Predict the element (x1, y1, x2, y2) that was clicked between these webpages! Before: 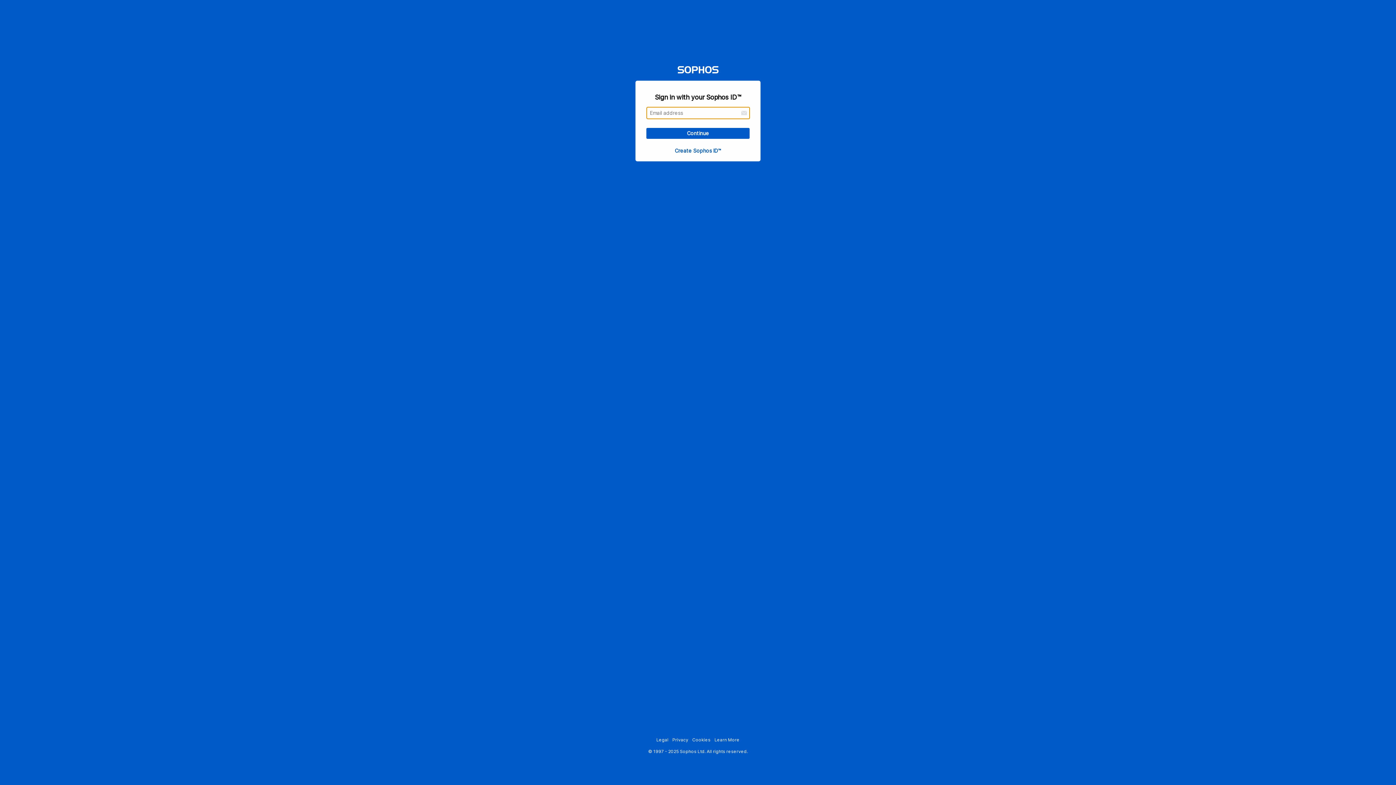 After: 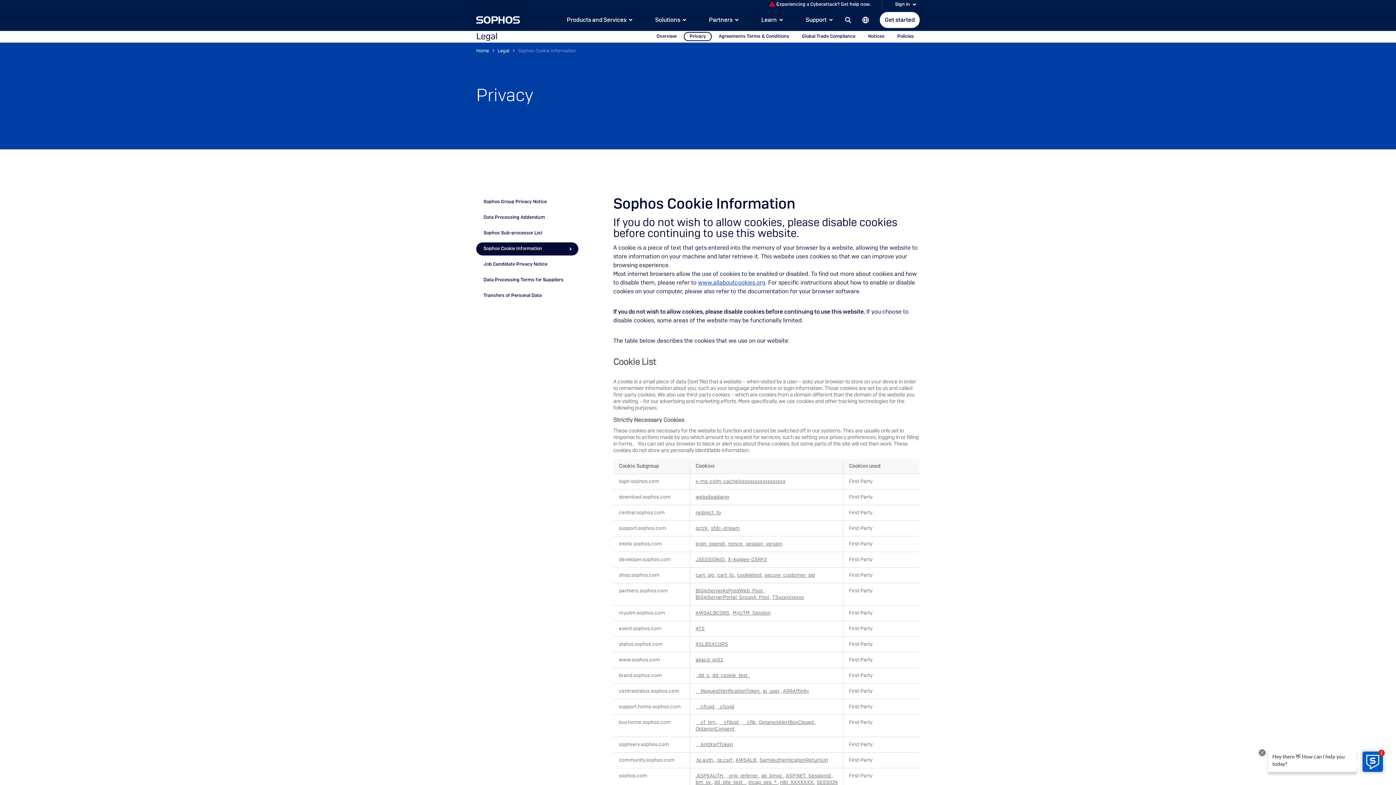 Action: bbox: (692, 737, 710, 742) label: Cookies